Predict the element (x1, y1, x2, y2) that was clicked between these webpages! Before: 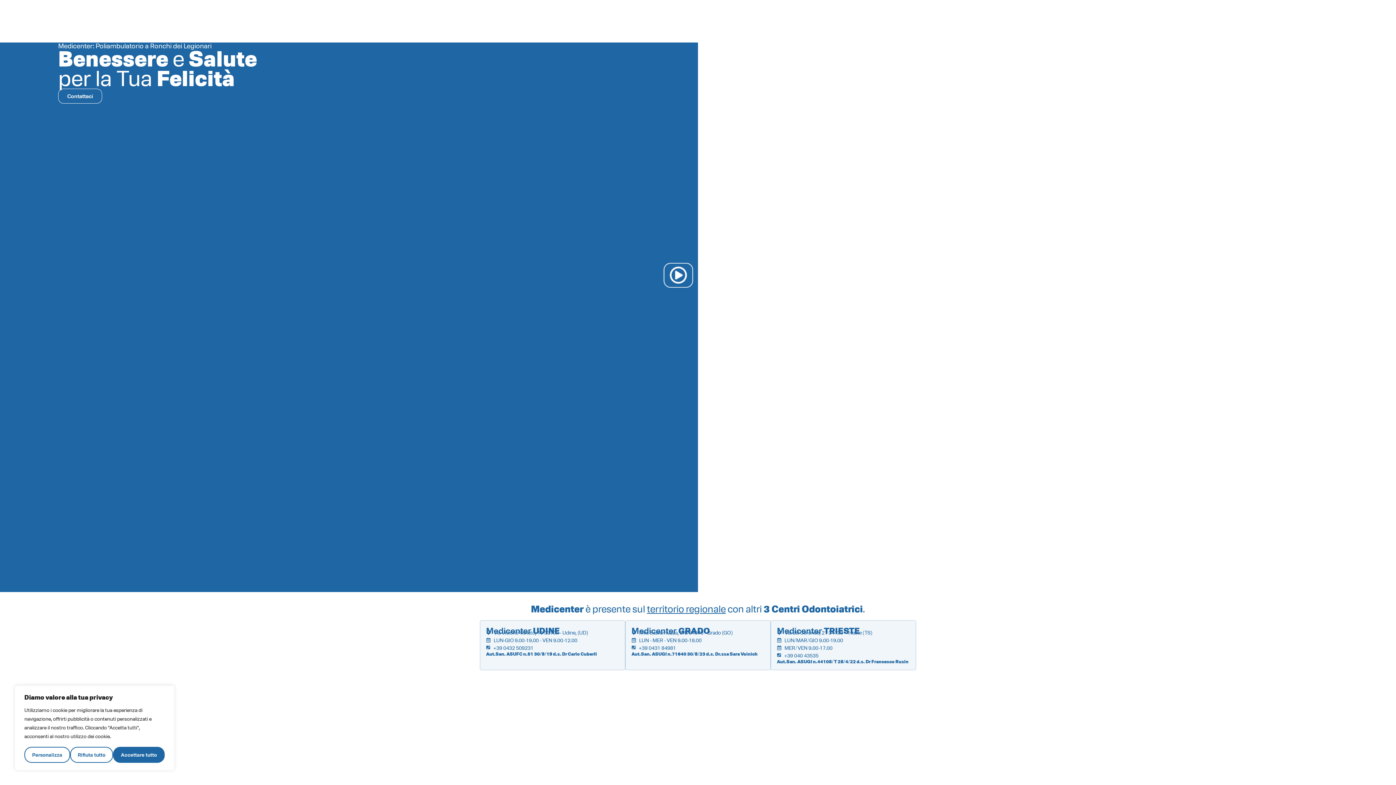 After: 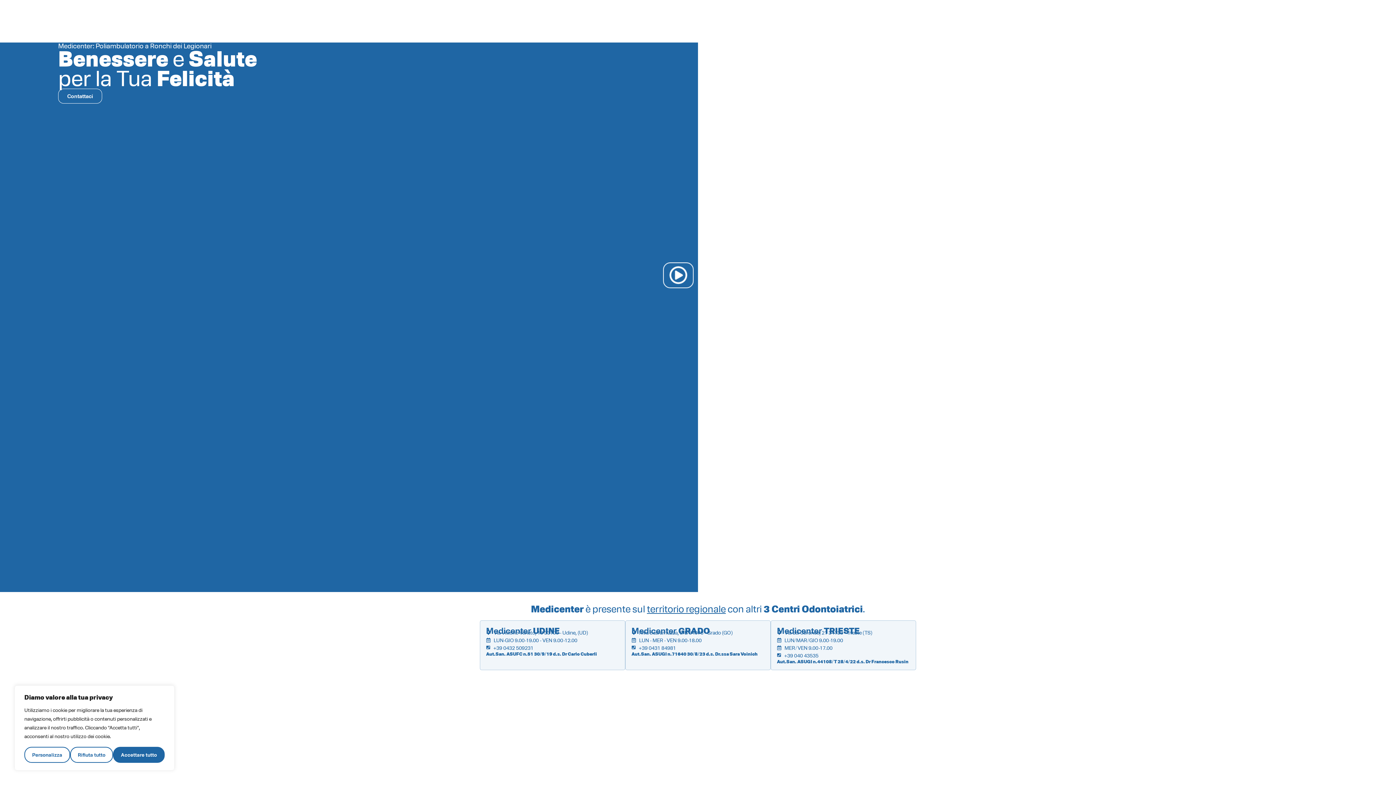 Action: label: +39 0431 84981 bbox: (631, 644, 764, 652)